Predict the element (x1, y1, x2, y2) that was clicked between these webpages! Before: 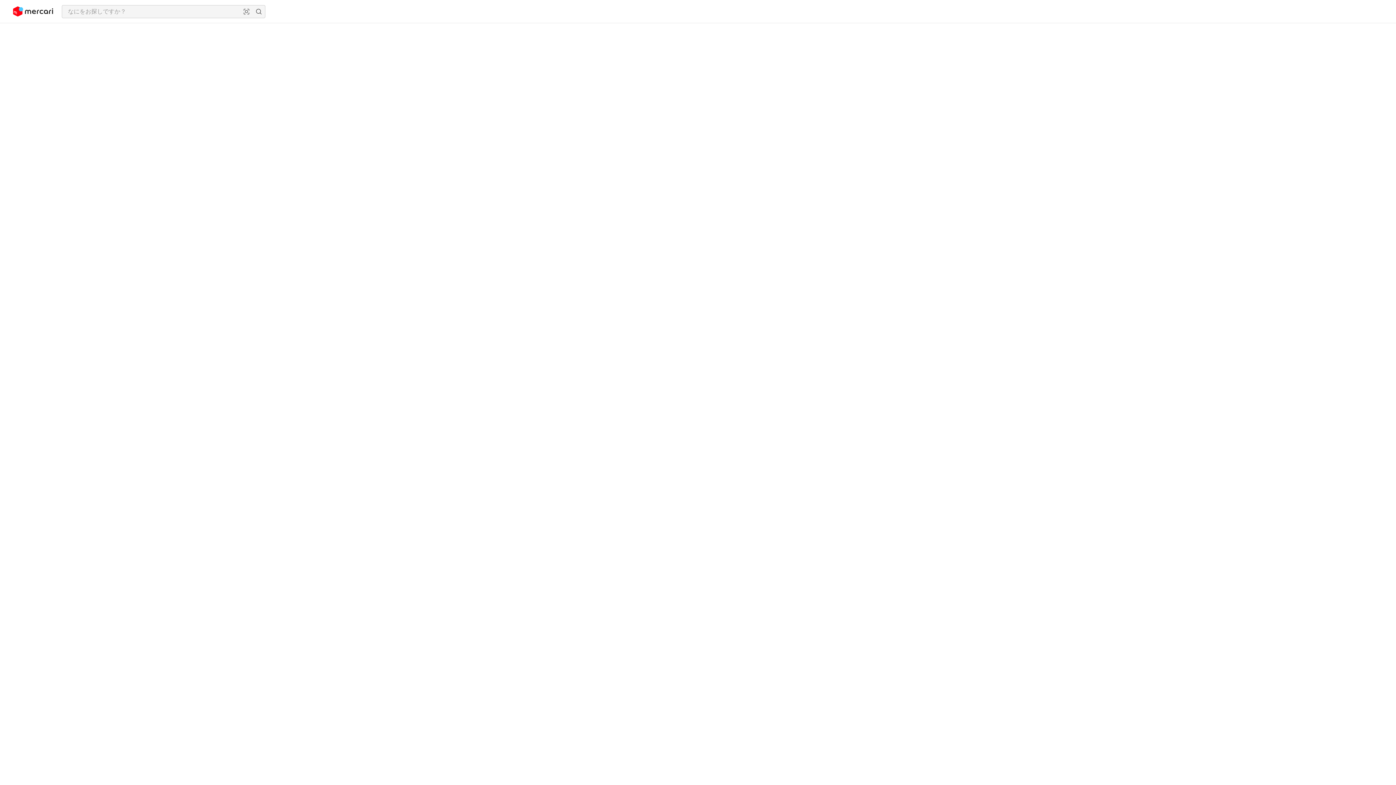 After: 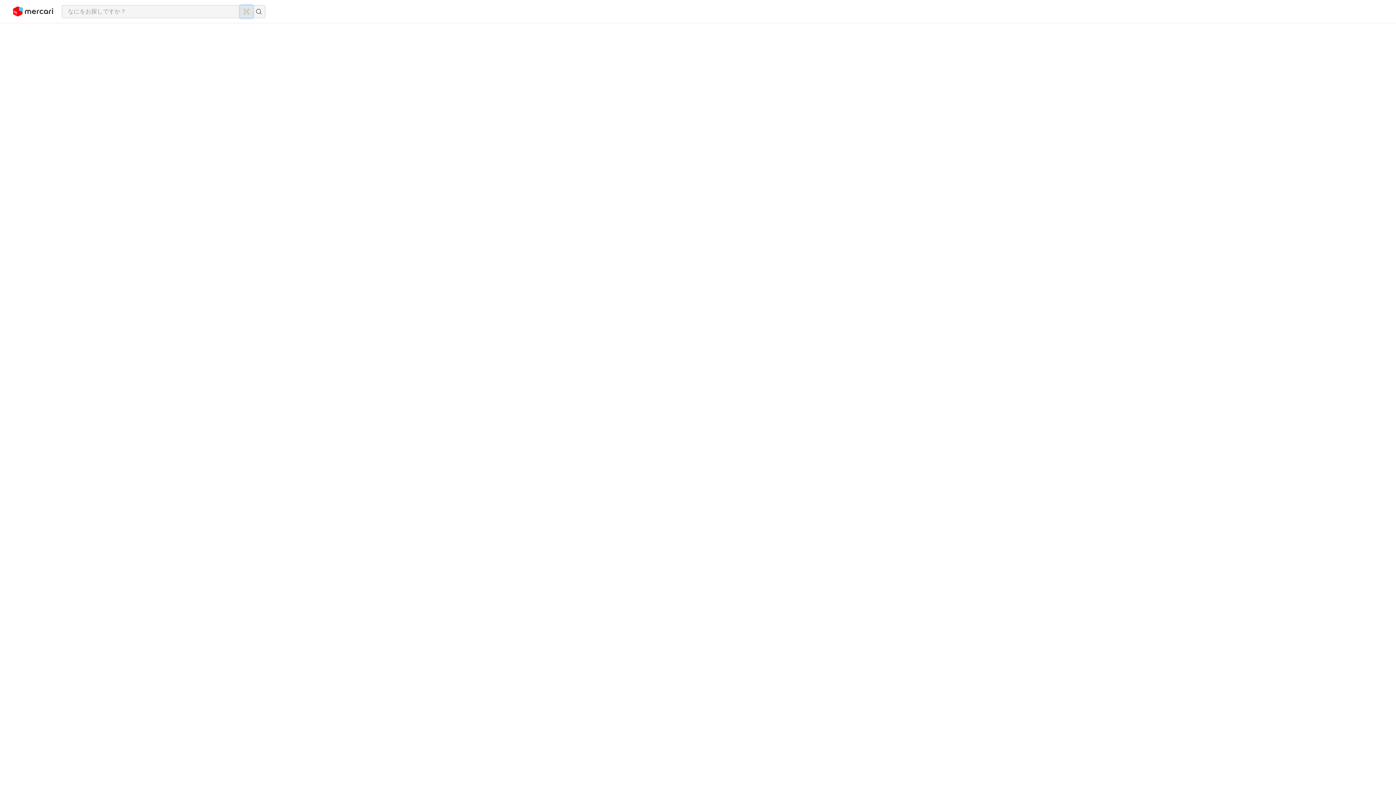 Action: label: 画像からさがす bbox: (240, 5, 252, 17)